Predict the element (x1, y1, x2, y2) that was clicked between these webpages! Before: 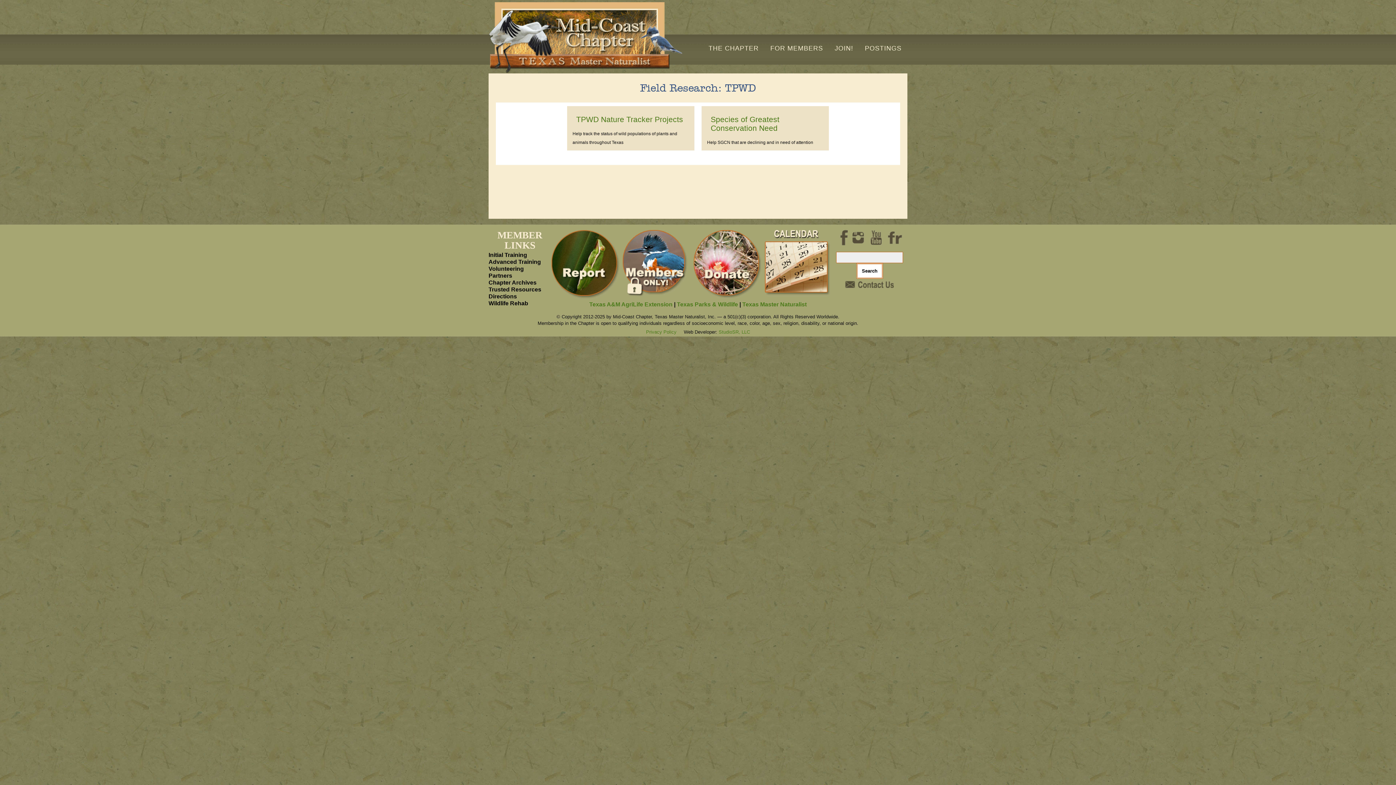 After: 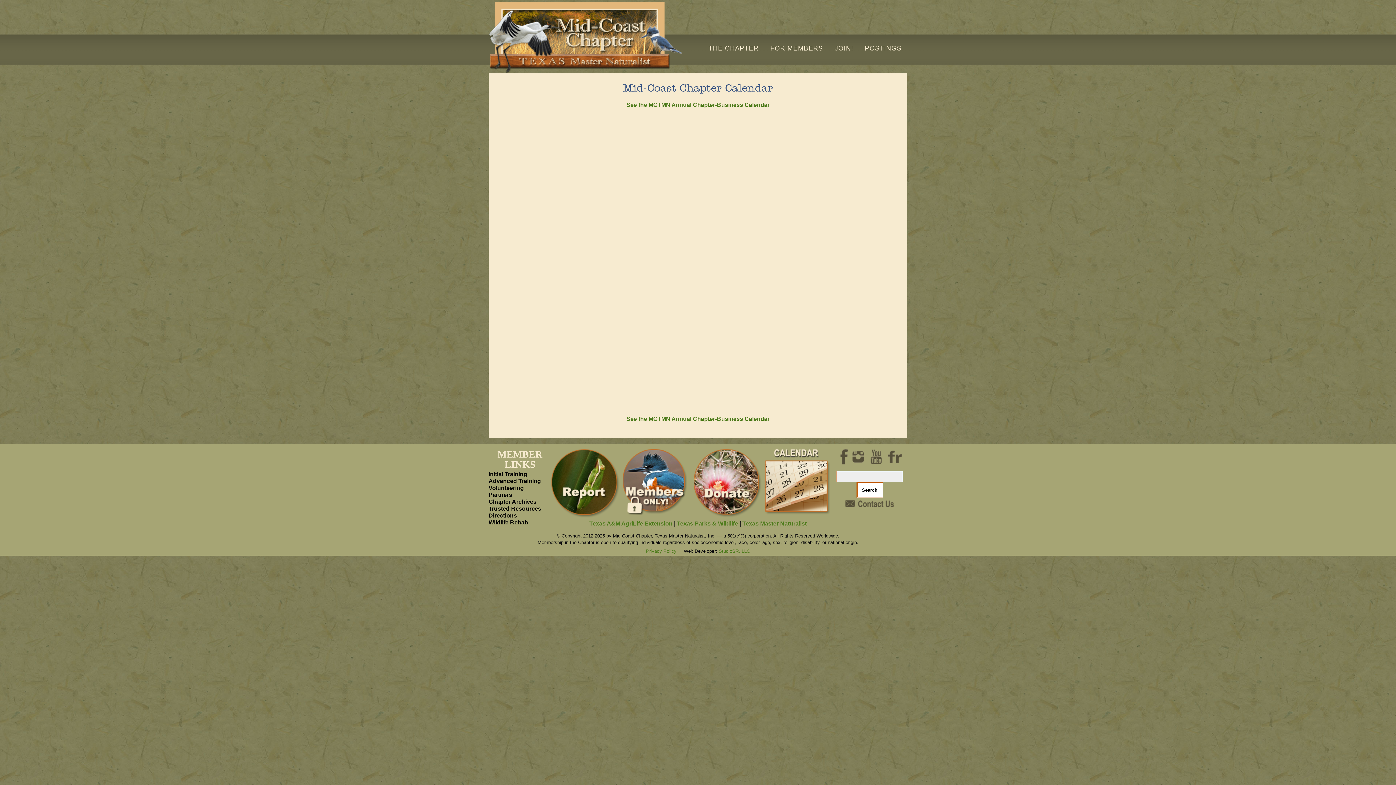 Action: bbox: (765, 230, 832, 295)